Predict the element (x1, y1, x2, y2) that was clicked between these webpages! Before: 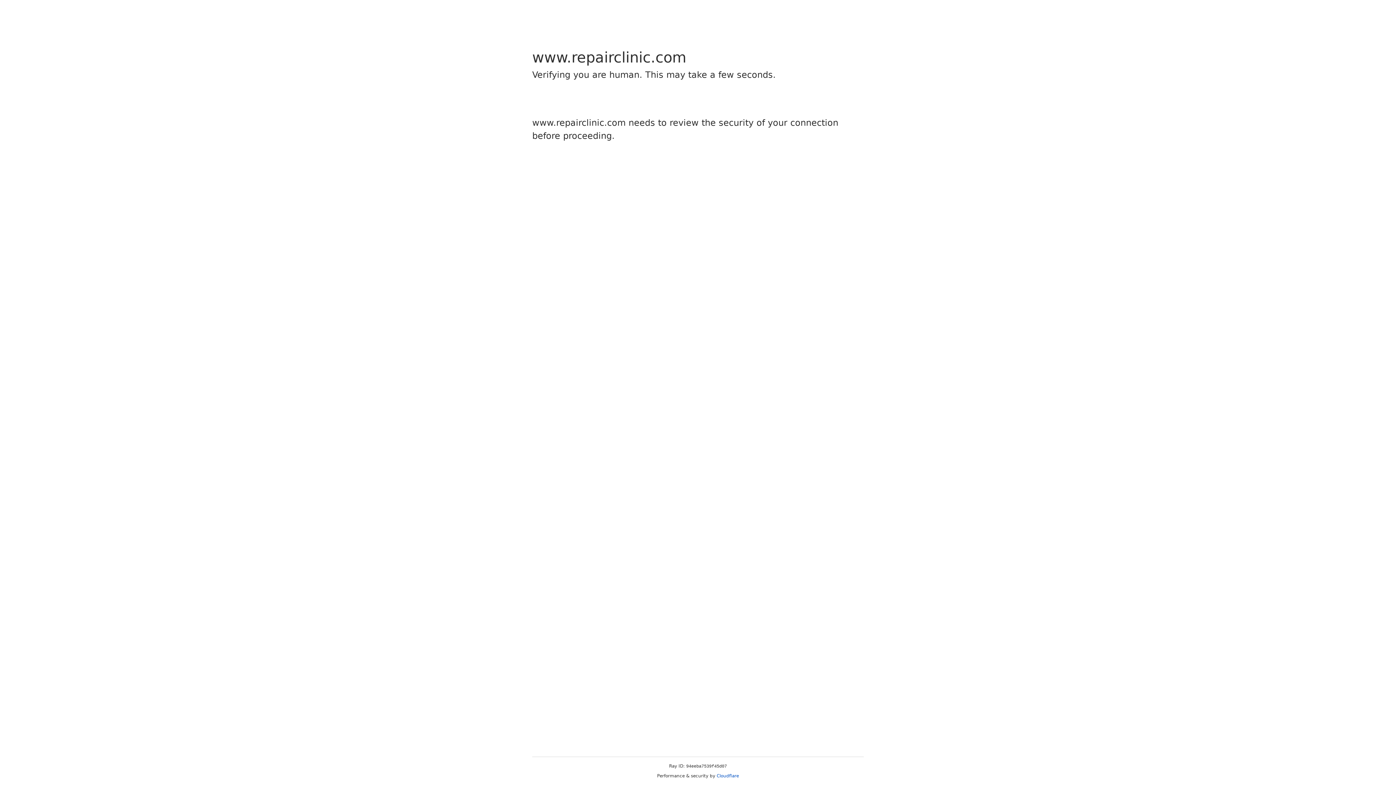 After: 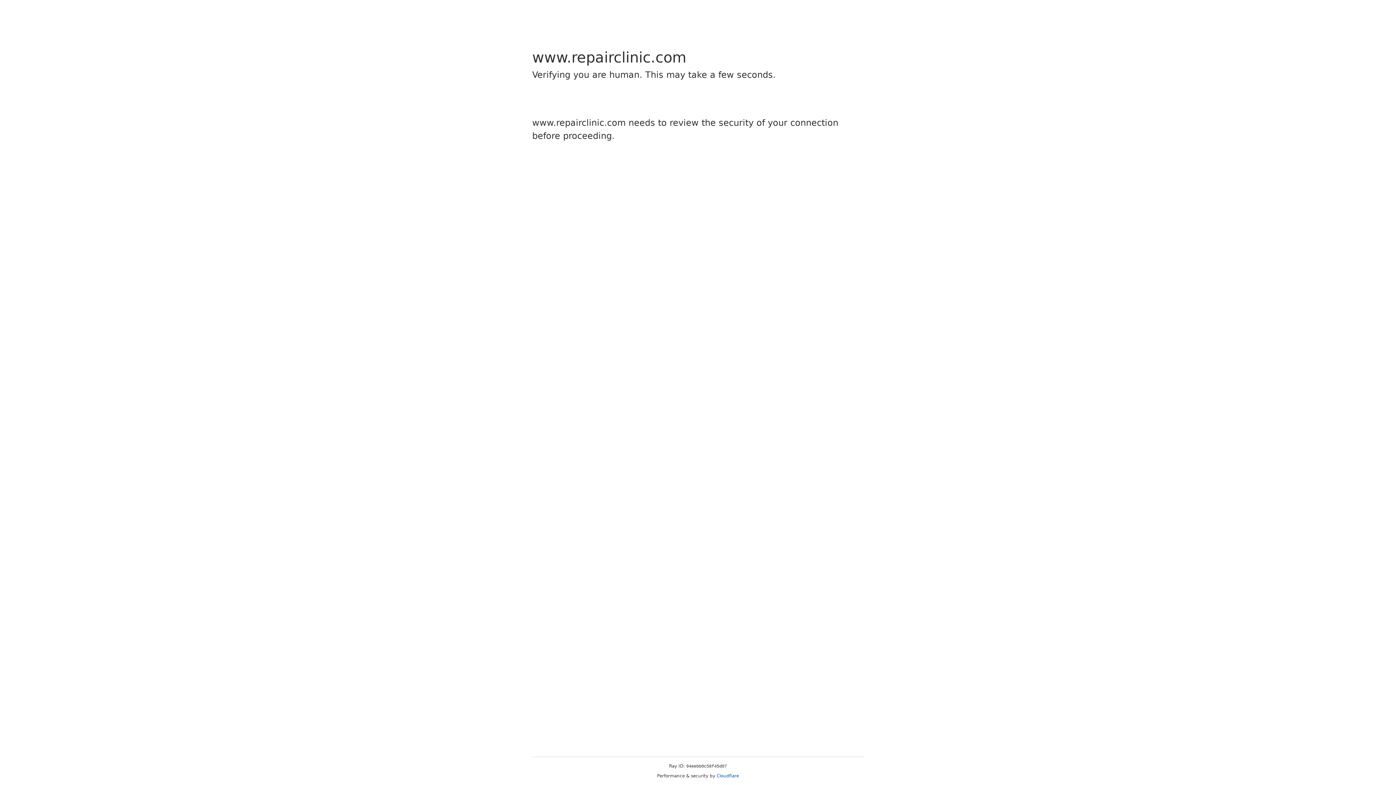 Action: bbox: (716, 773, 739, 778) label: Cloudflare